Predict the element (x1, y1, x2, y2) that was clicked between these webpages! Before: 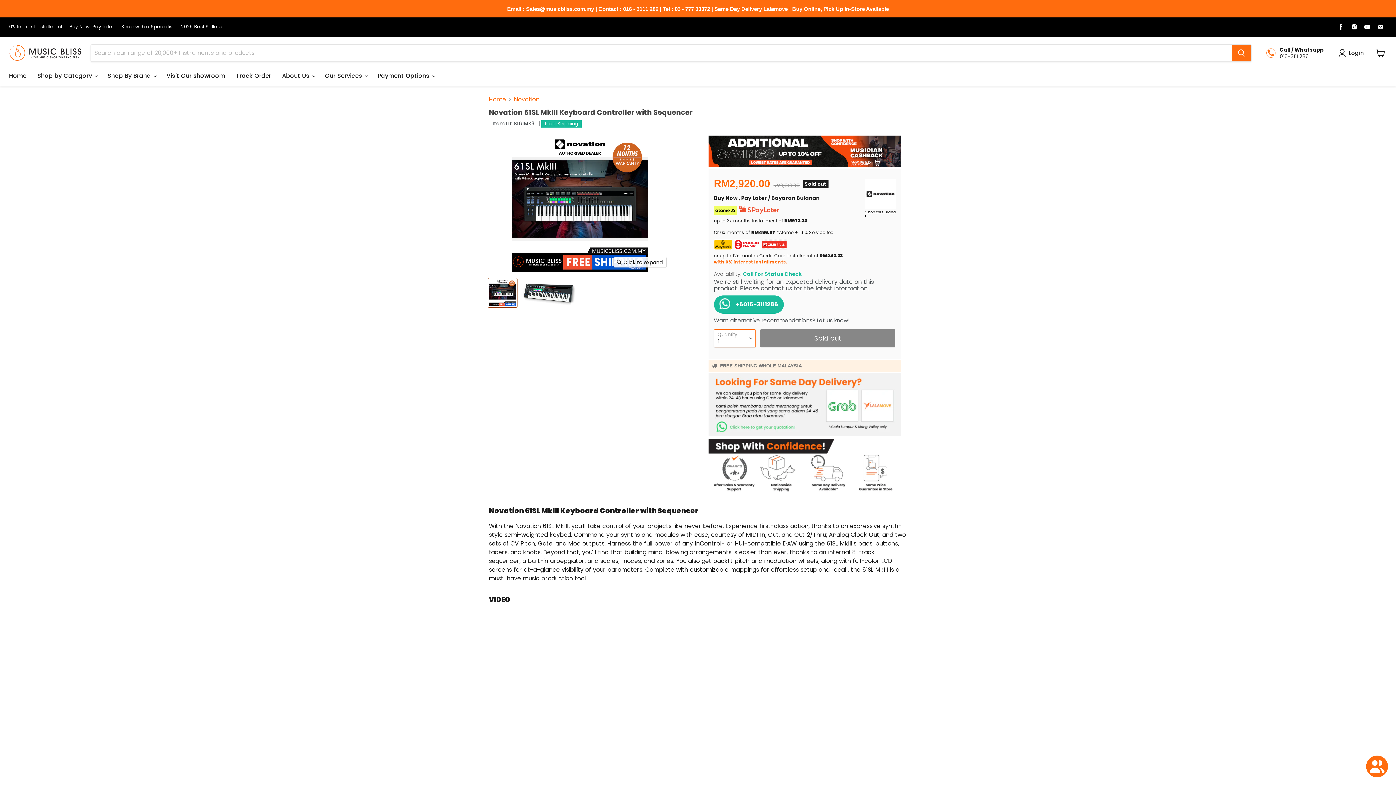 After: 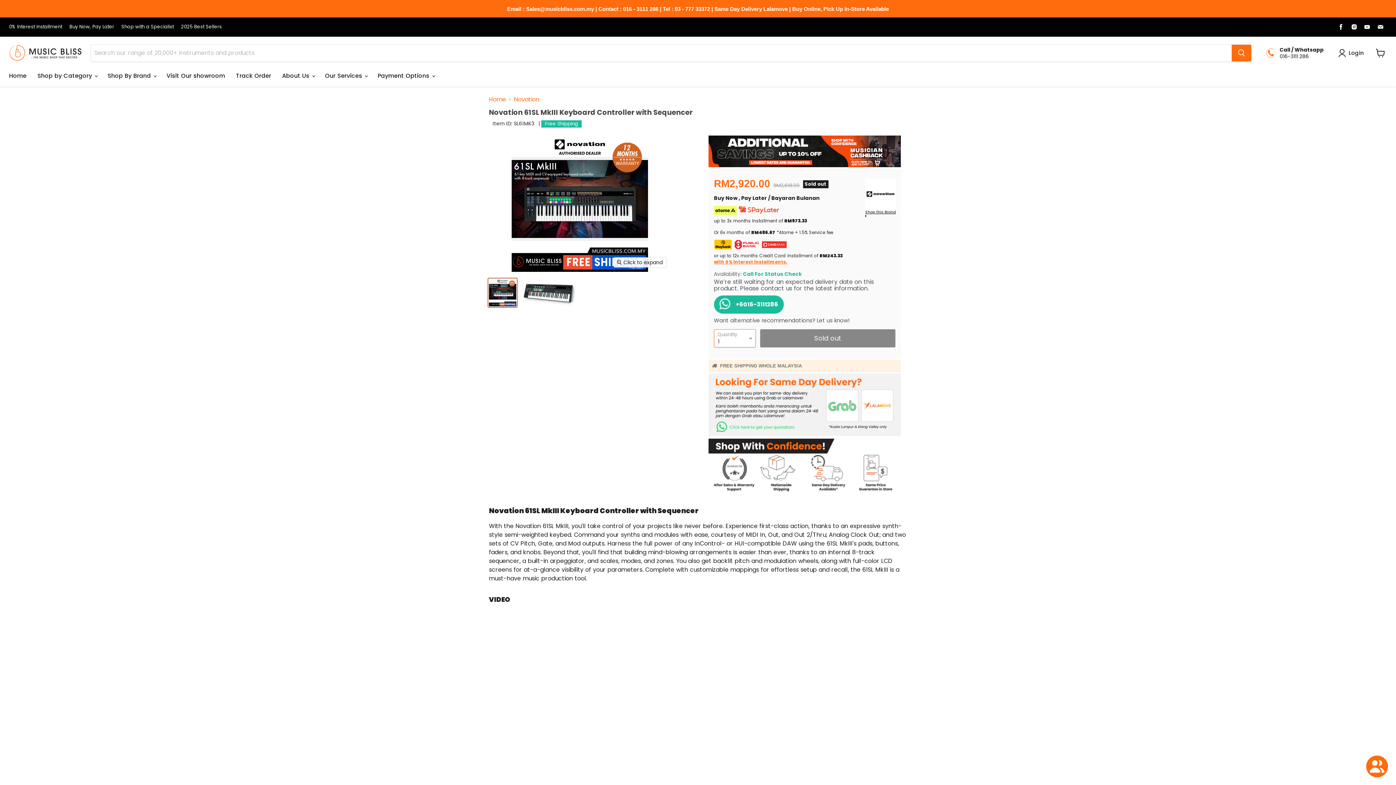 Action: bbox: (1362, 21, 1372, 32) label: Find us on Youtube